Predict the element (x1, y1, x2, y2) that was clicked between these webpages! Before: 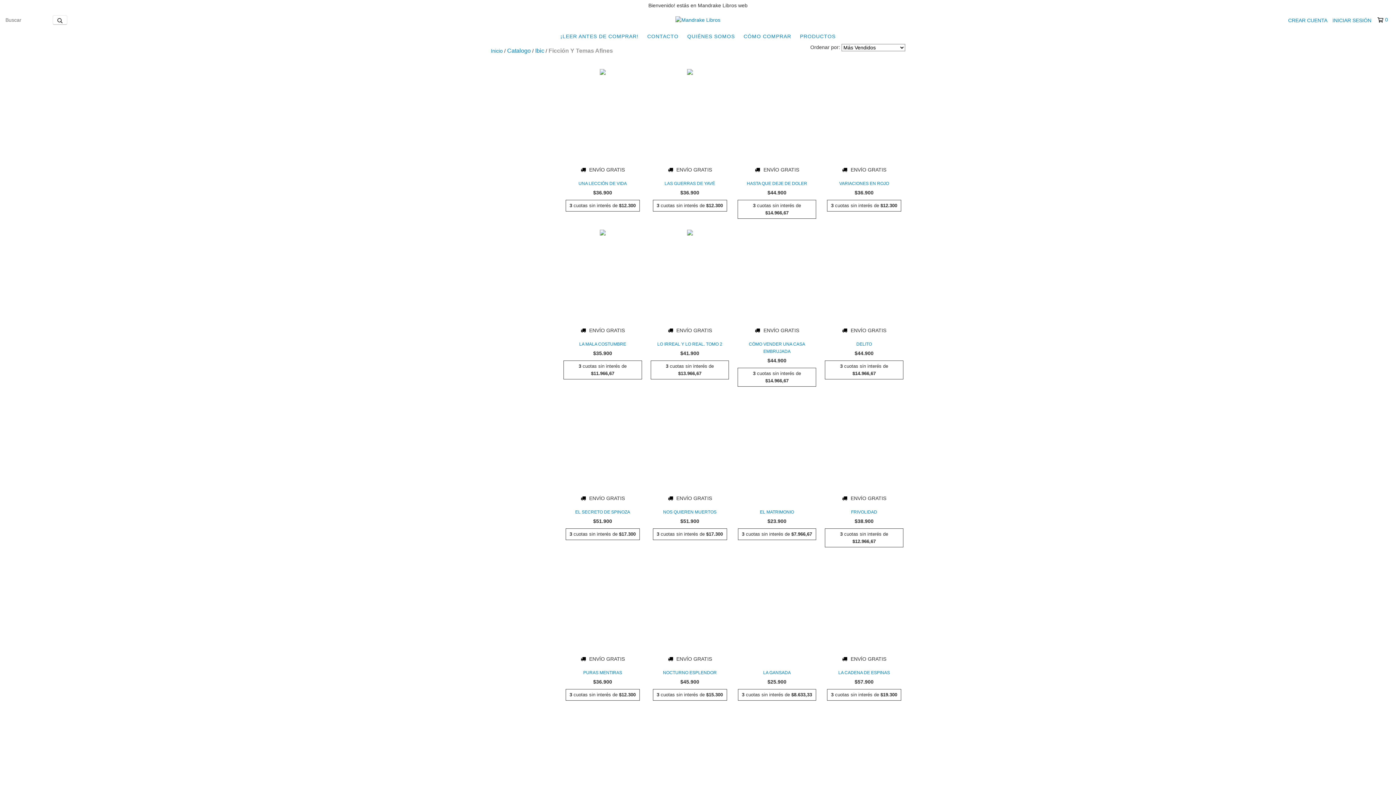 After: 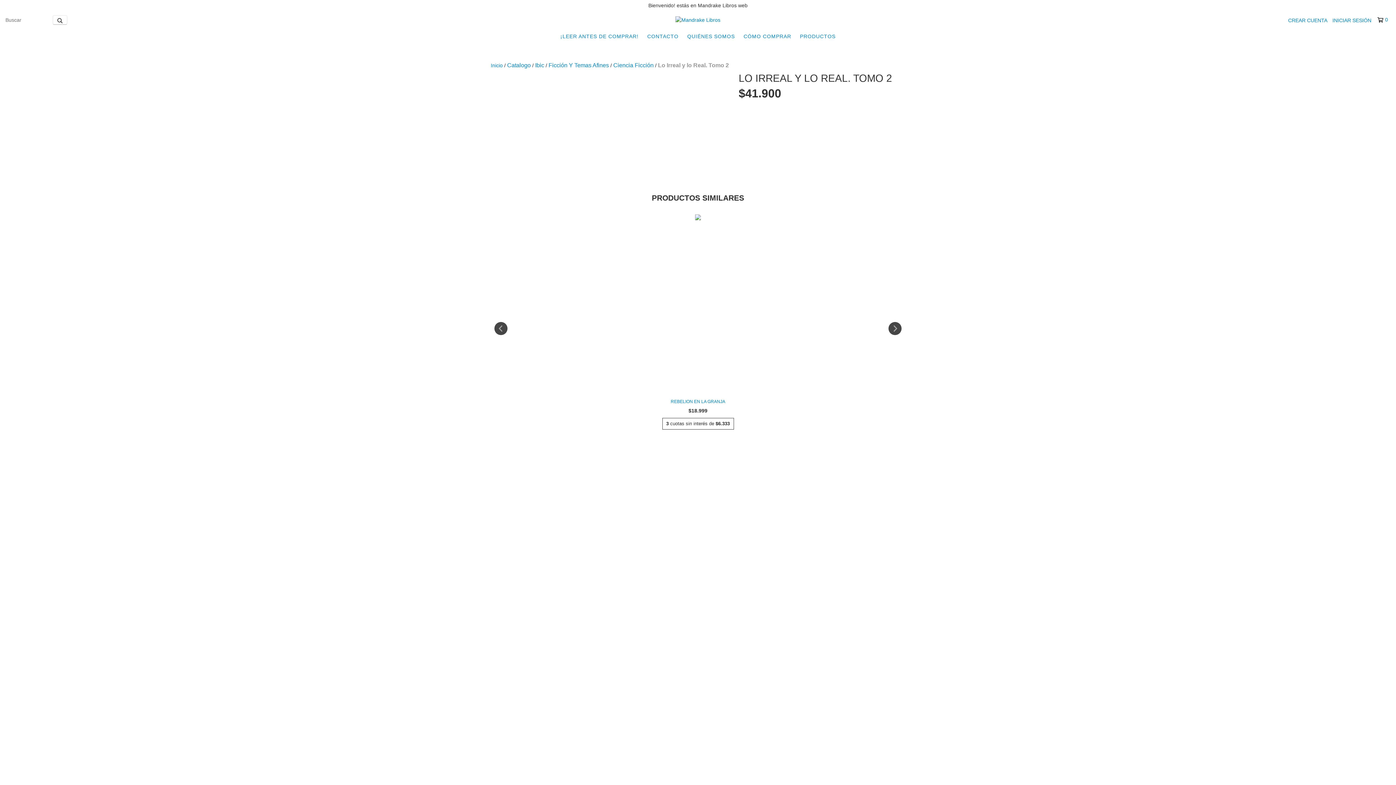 Action: label: Lo Irreal y lo Real. Tomo 2 bbox: (652, 340, 727, 348)